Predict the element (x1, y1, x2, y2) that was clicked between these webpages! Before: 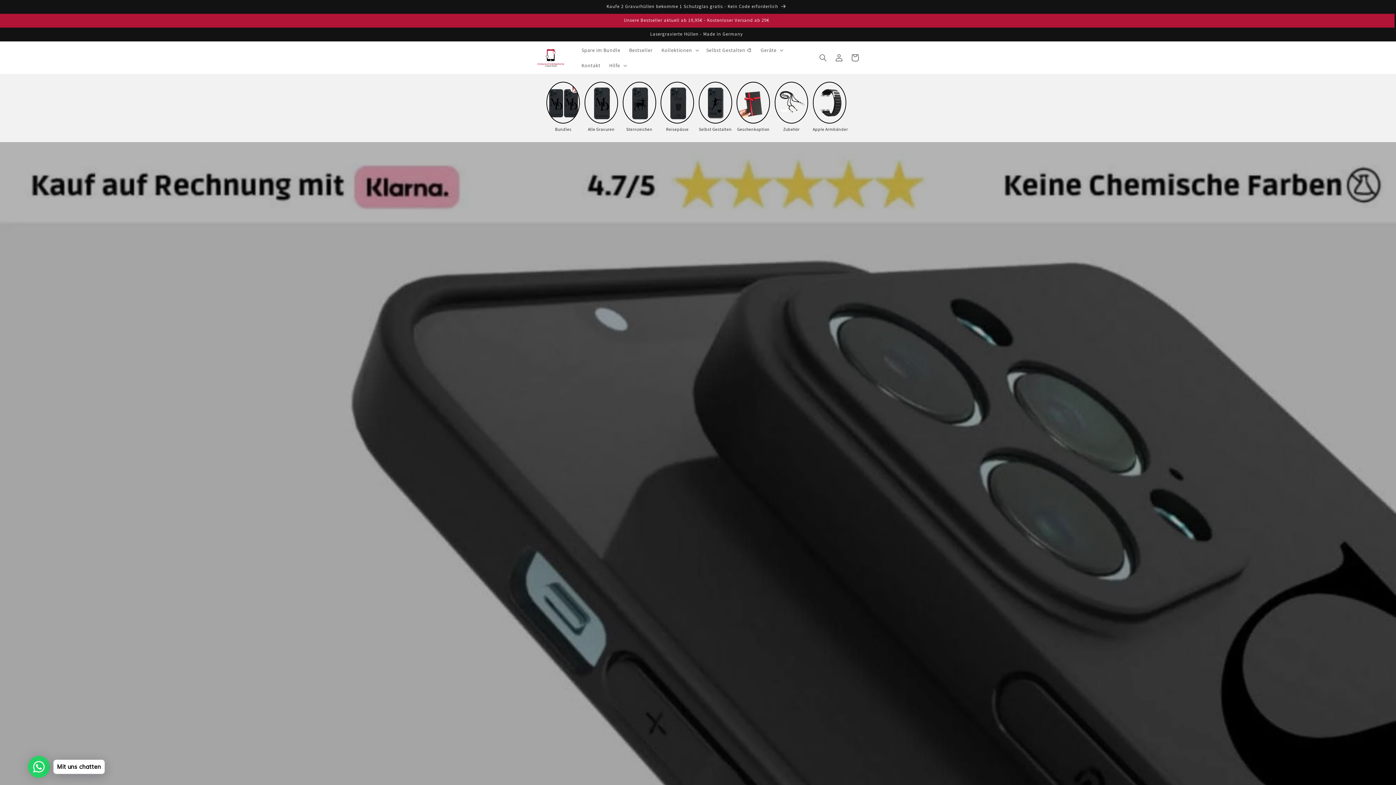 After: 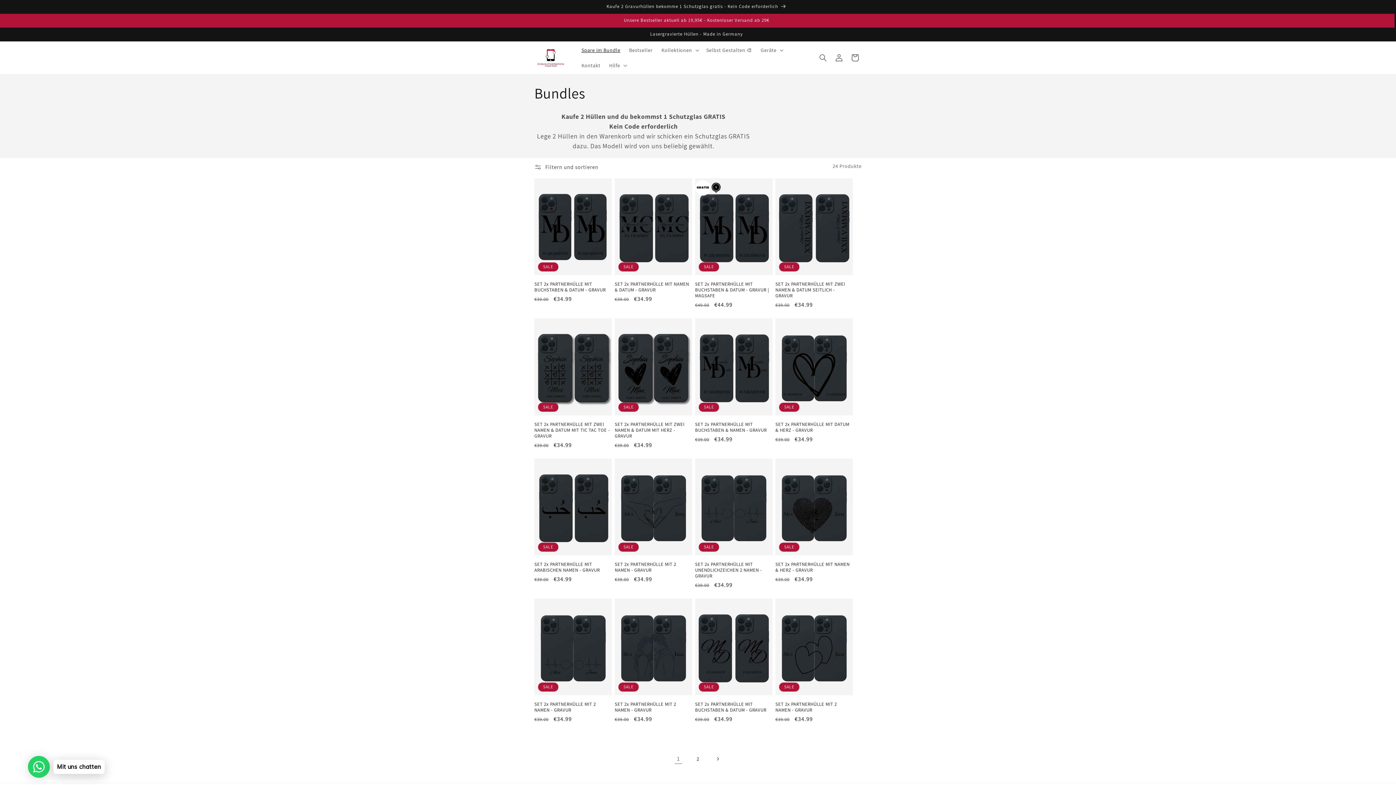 Action: bbox: (577, 42, 624, 57) label: Spare im Bundle